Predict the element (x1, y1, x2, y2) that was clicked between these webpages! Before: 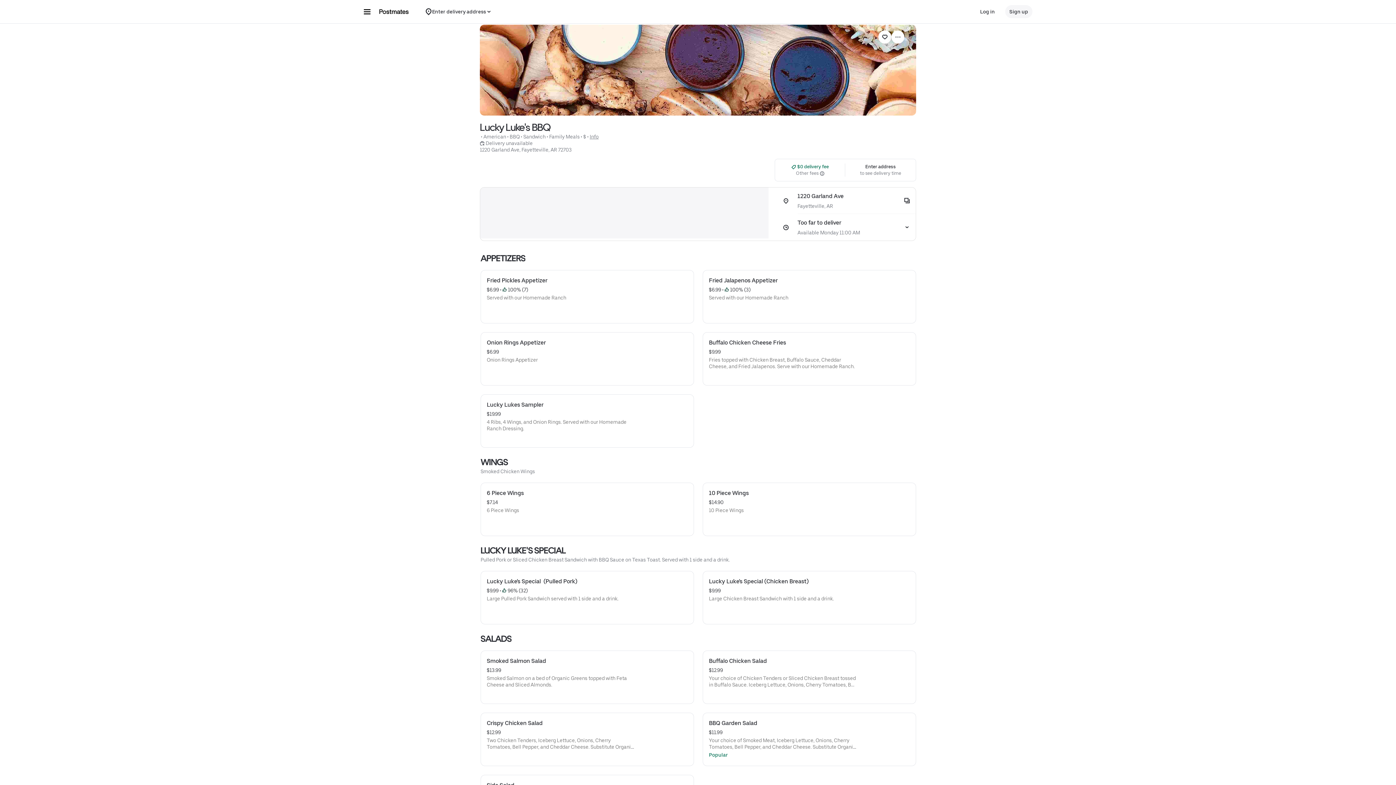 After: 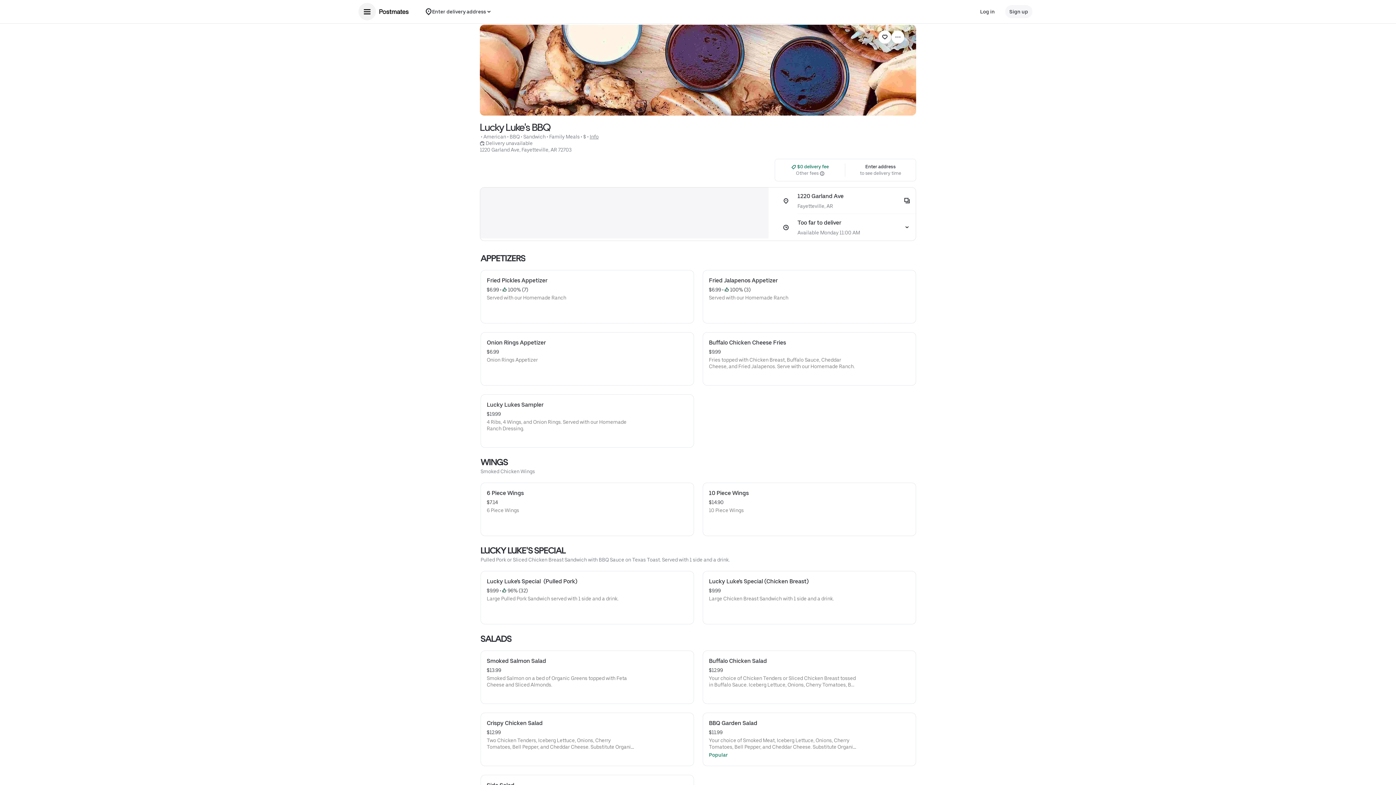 Action: label: Main navigation menu bbox: (358, 2, 376, 20)